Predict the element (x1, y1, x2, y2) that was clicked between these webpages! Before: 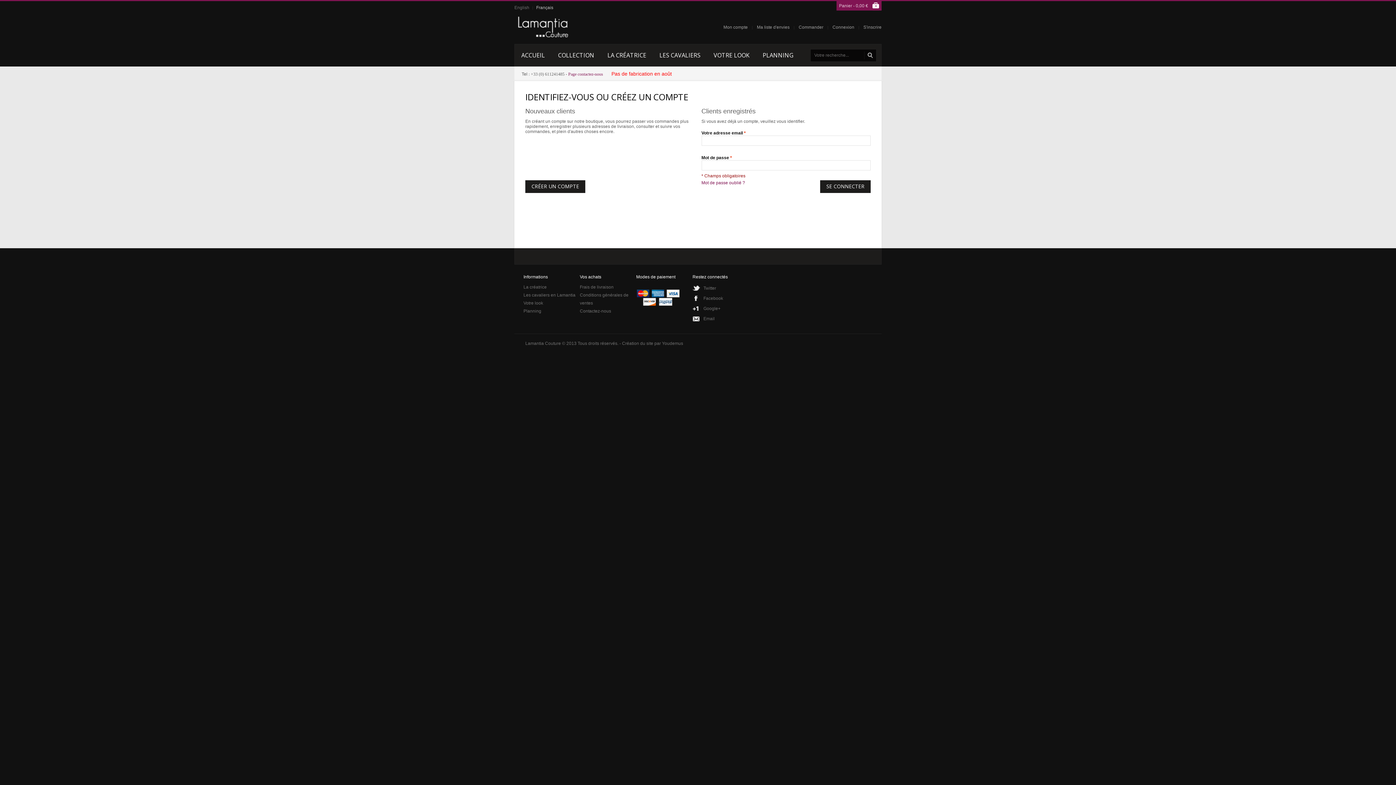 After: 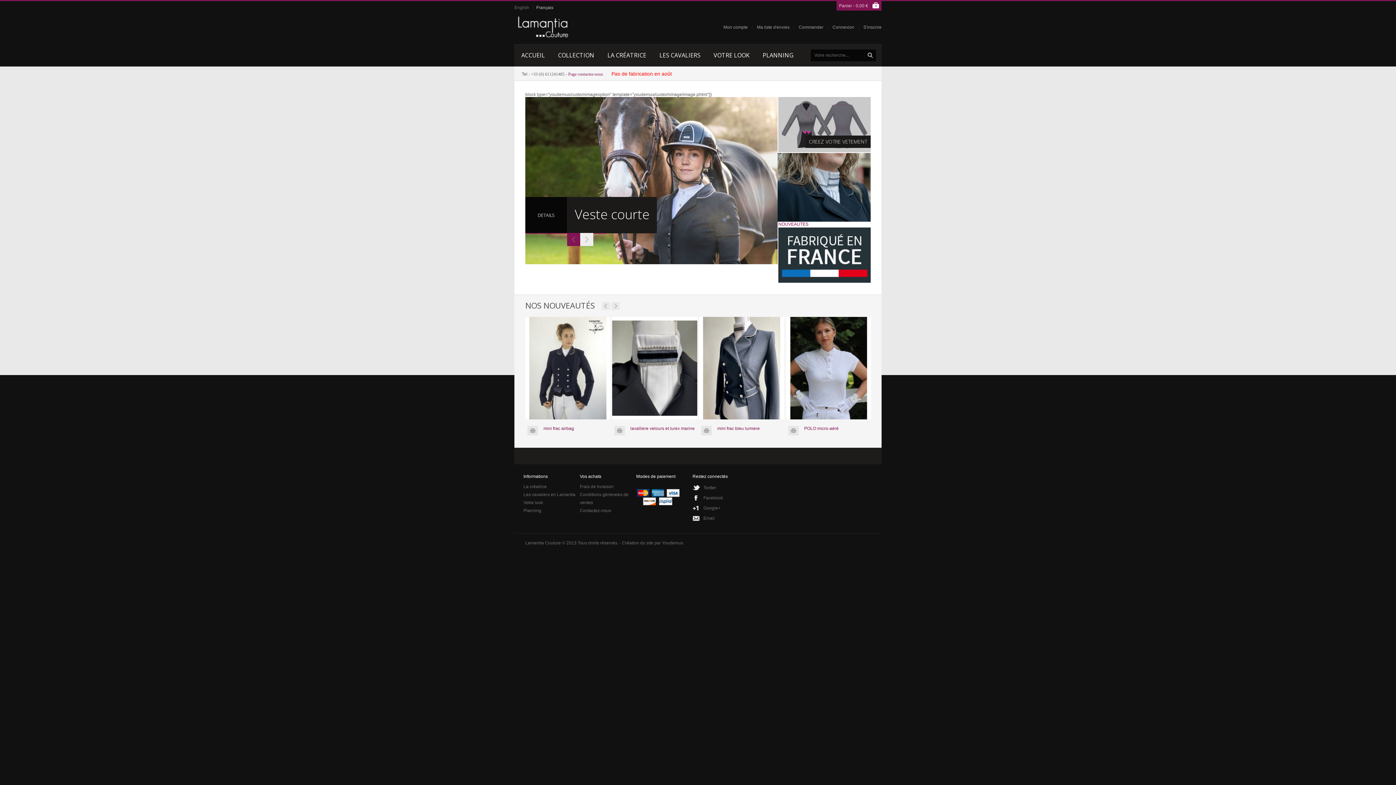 Action: label: Julie Lamantia Couture bbox: (514, 14, 572, 40)